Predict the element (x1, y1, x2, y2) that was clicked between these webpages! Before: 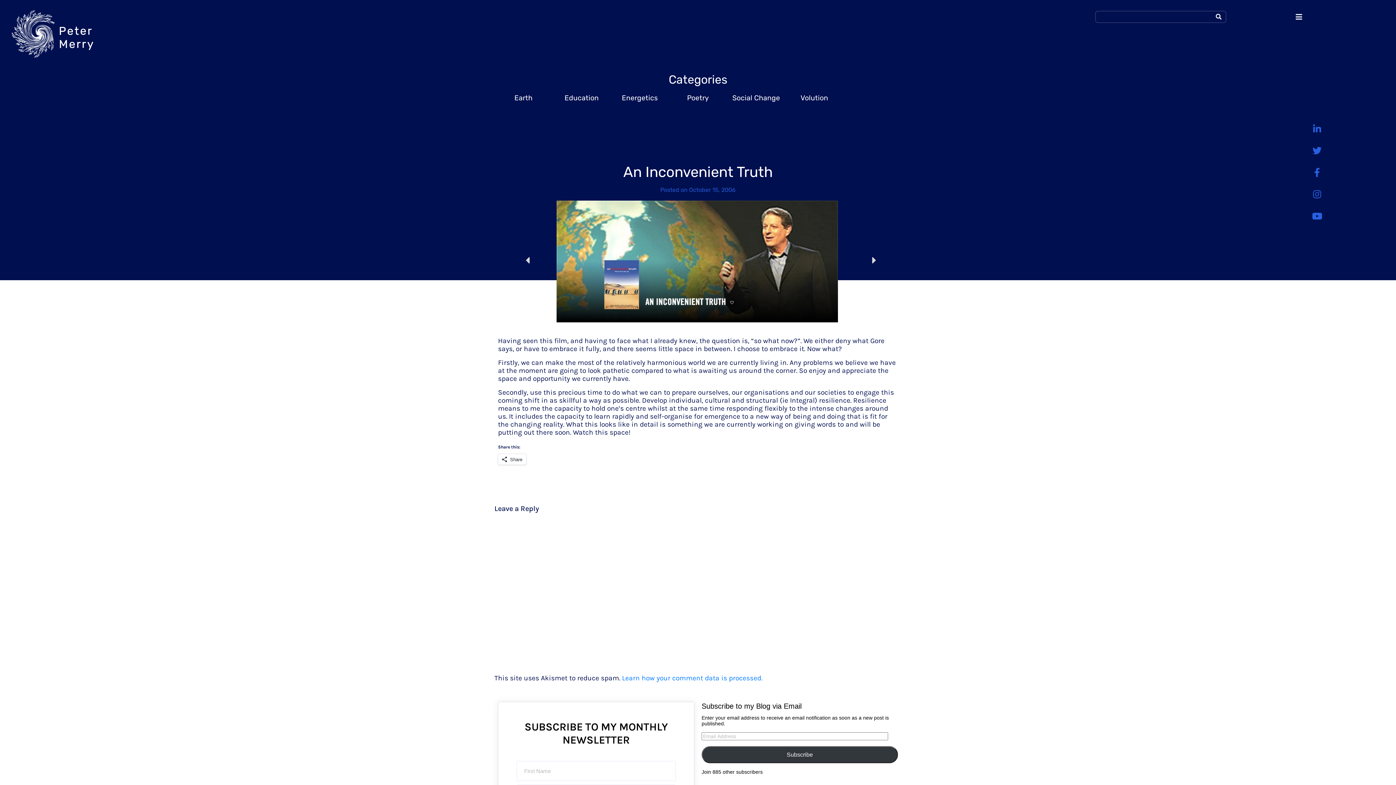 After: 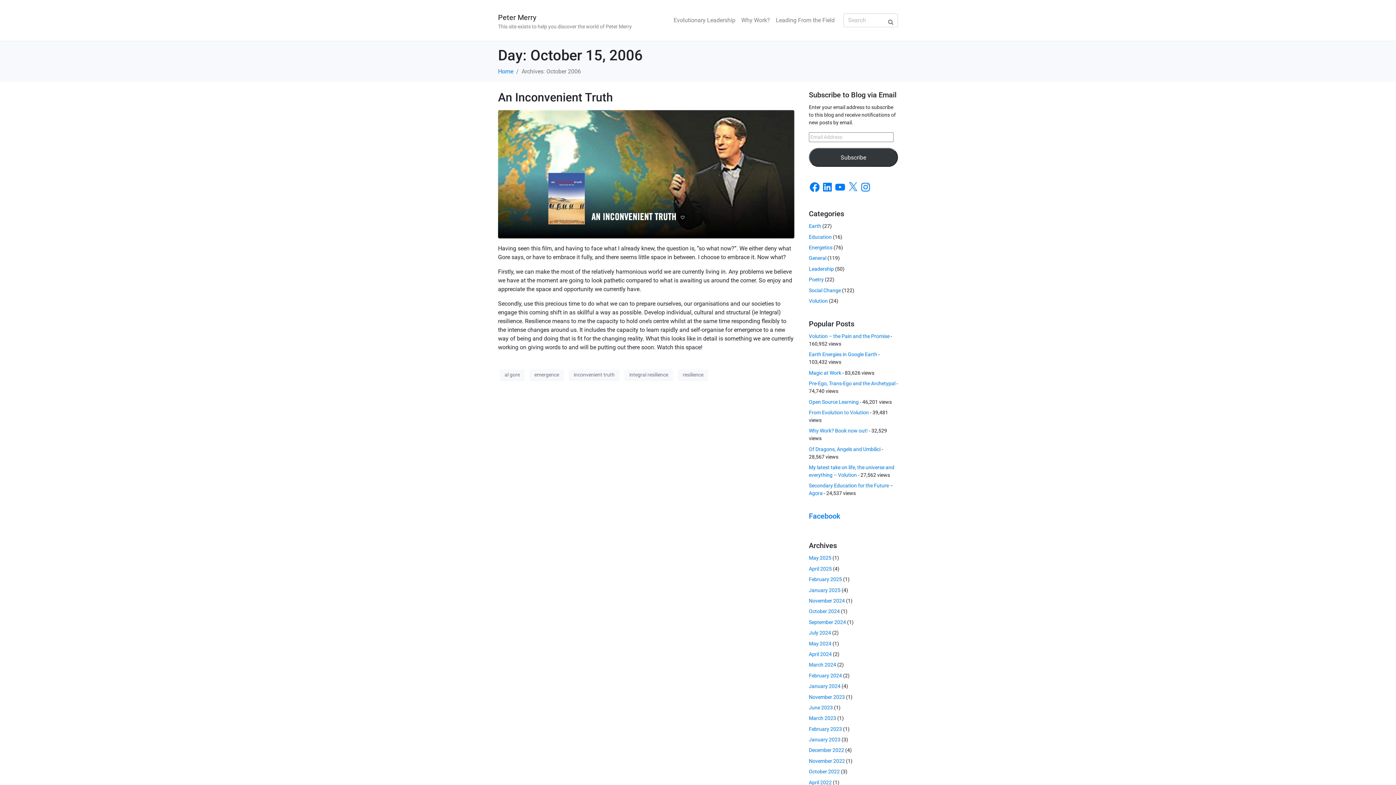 Action: label: Posted on October 15, 2006 bbox: (660, 186, 735, 193)